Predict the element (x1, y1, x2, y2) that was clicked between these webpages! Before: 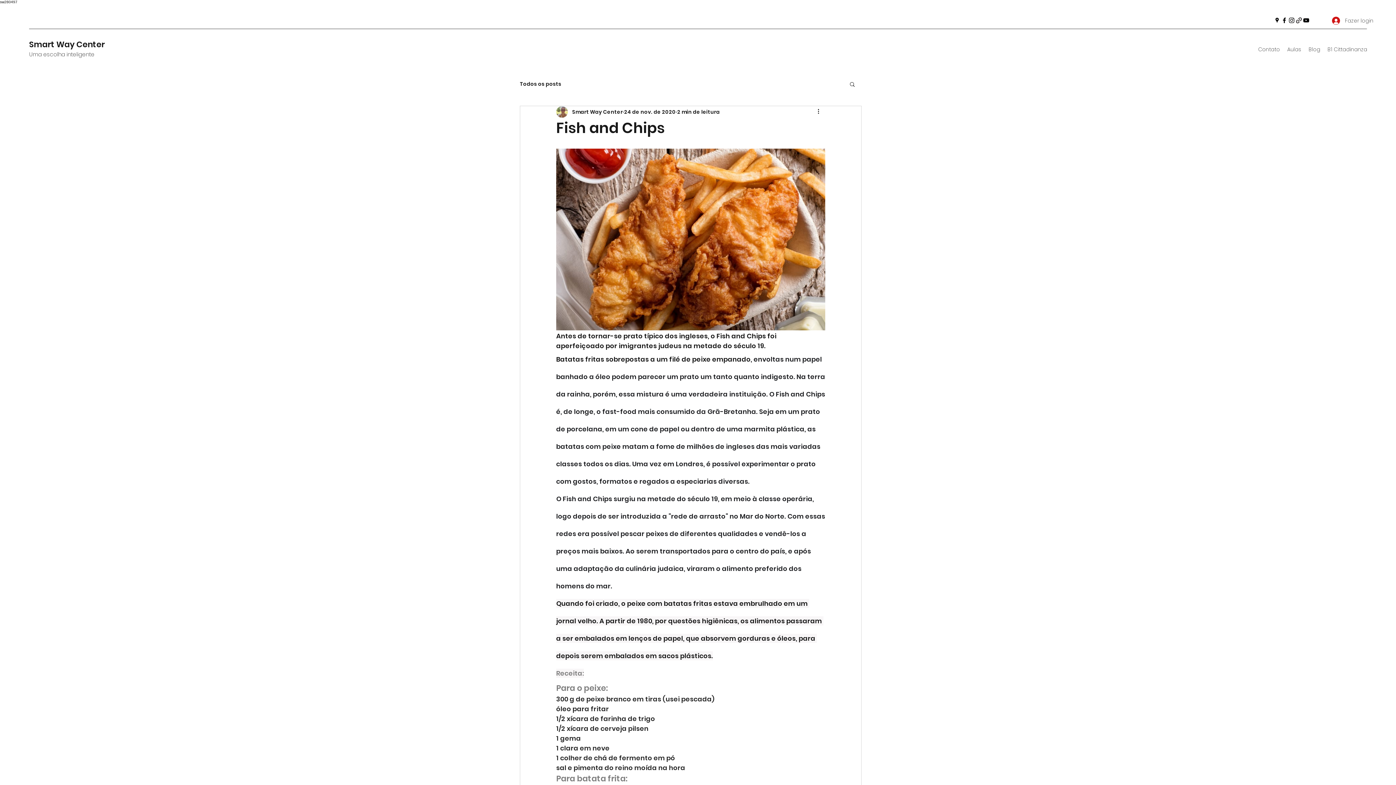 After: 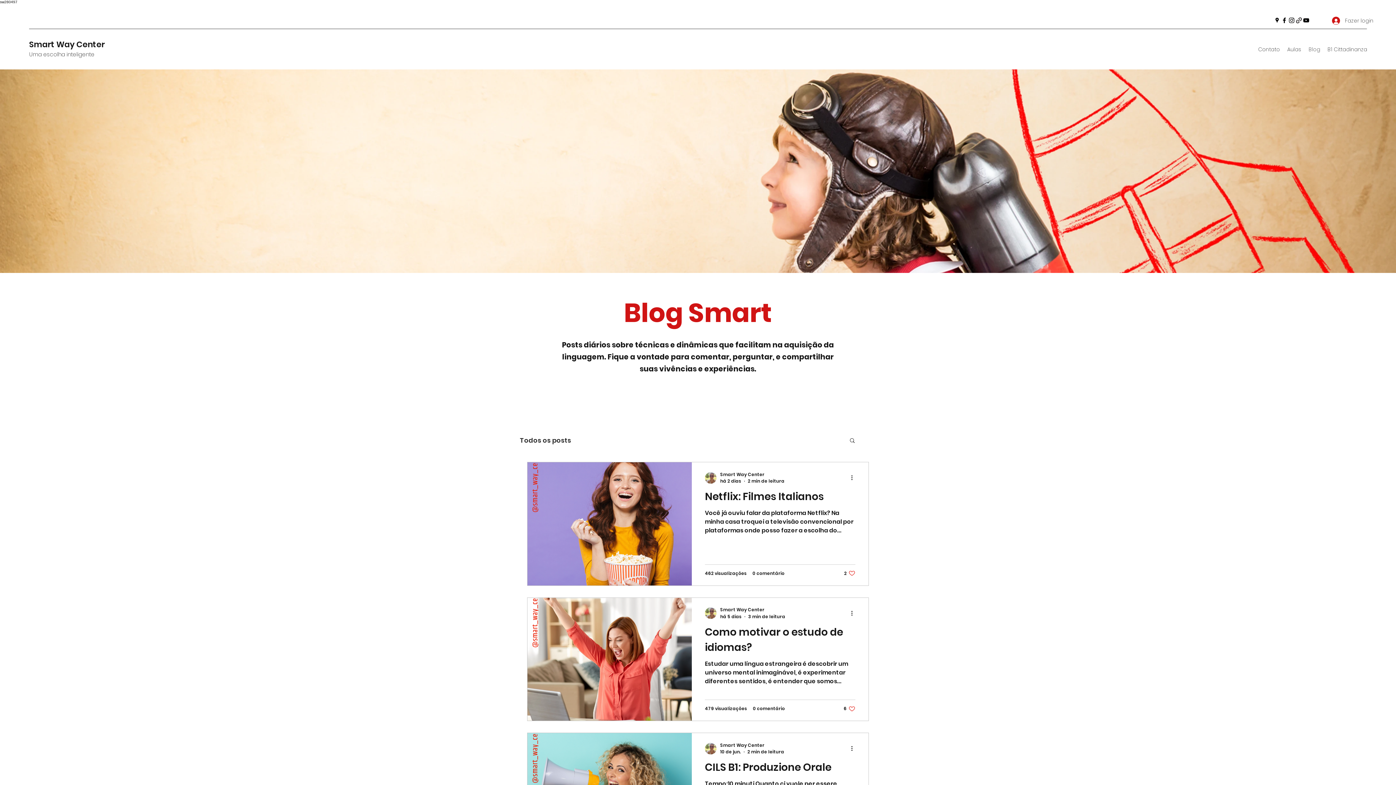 Action: label: Todos os posts bbox: (520, 80, 561, 87)